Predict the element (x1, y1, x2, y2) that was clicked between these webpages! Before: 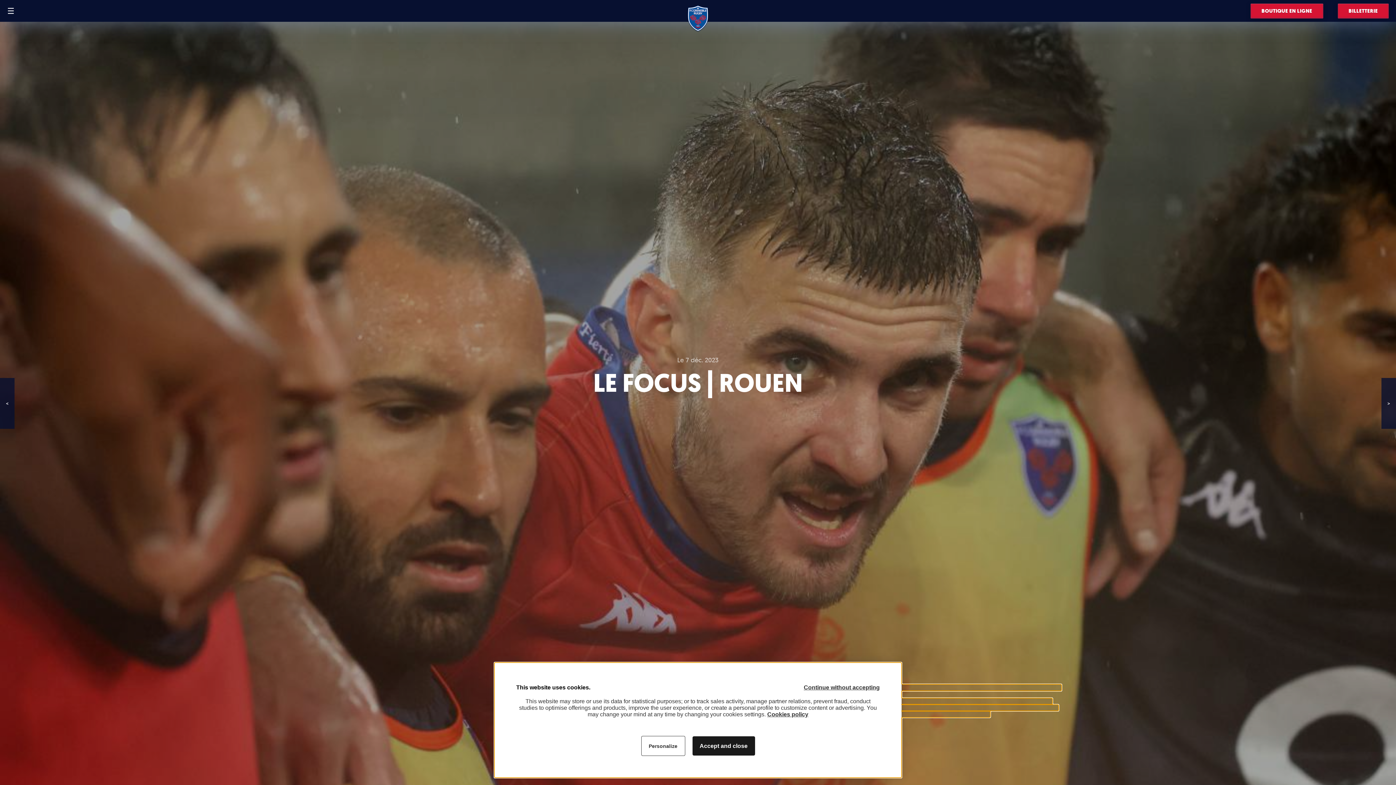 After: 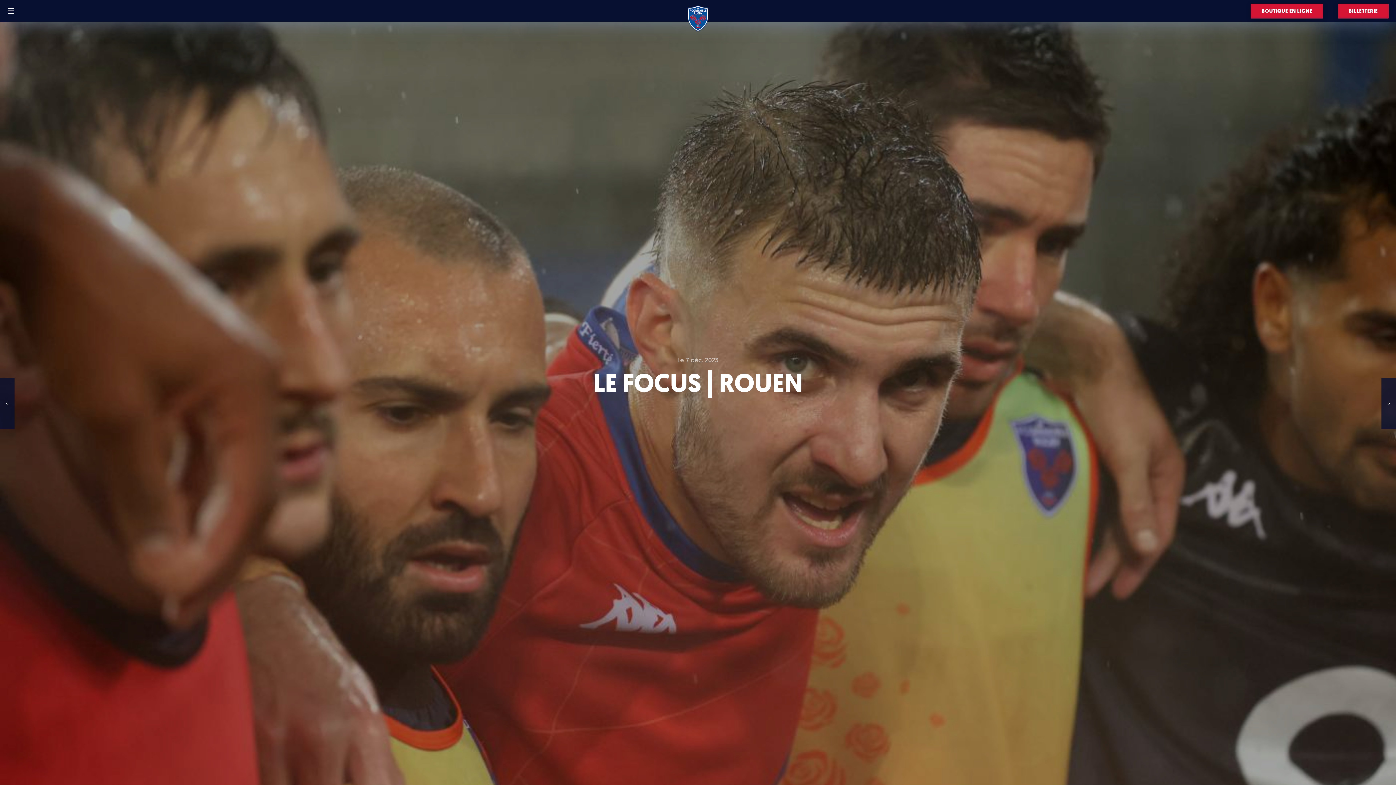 Action: bbox: (804, 684, 880, 691) label: Continue without accepting